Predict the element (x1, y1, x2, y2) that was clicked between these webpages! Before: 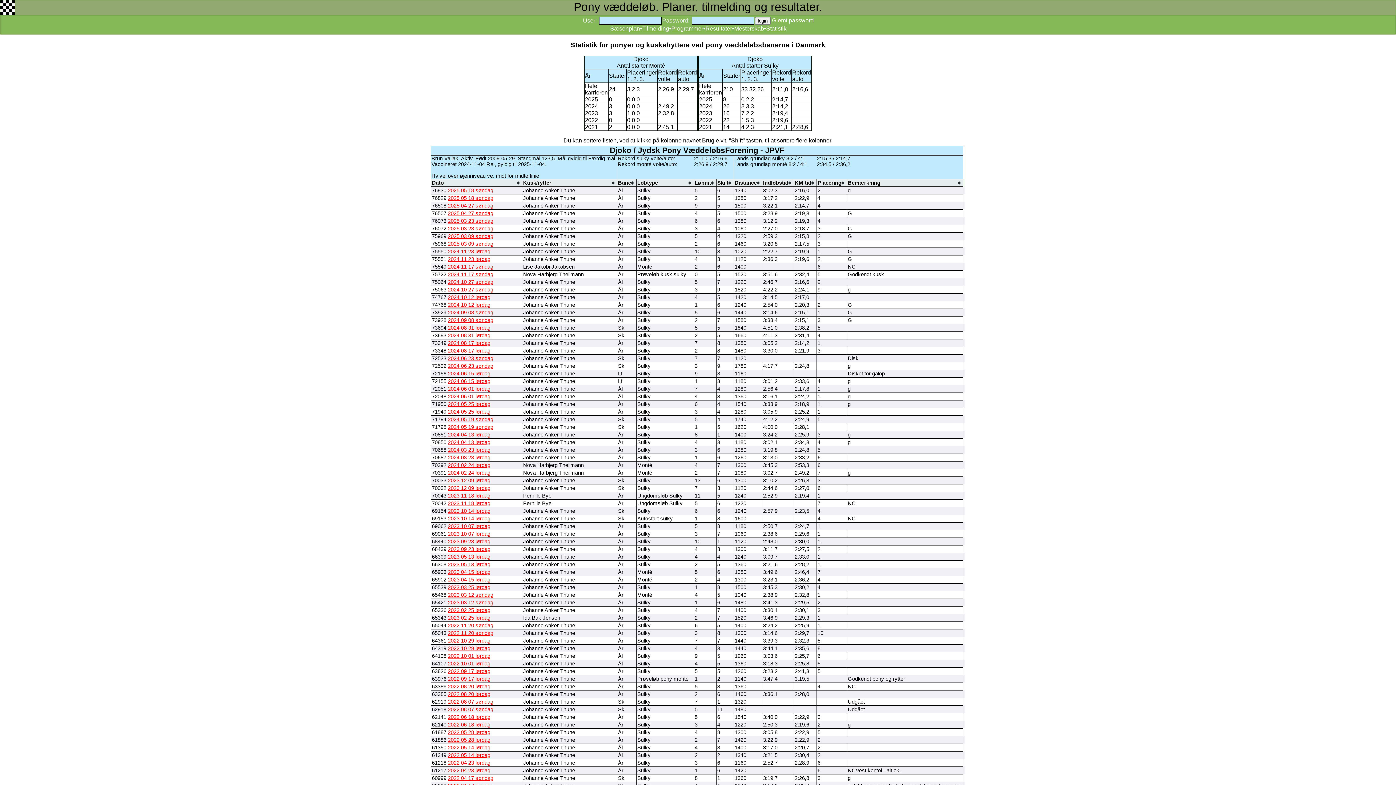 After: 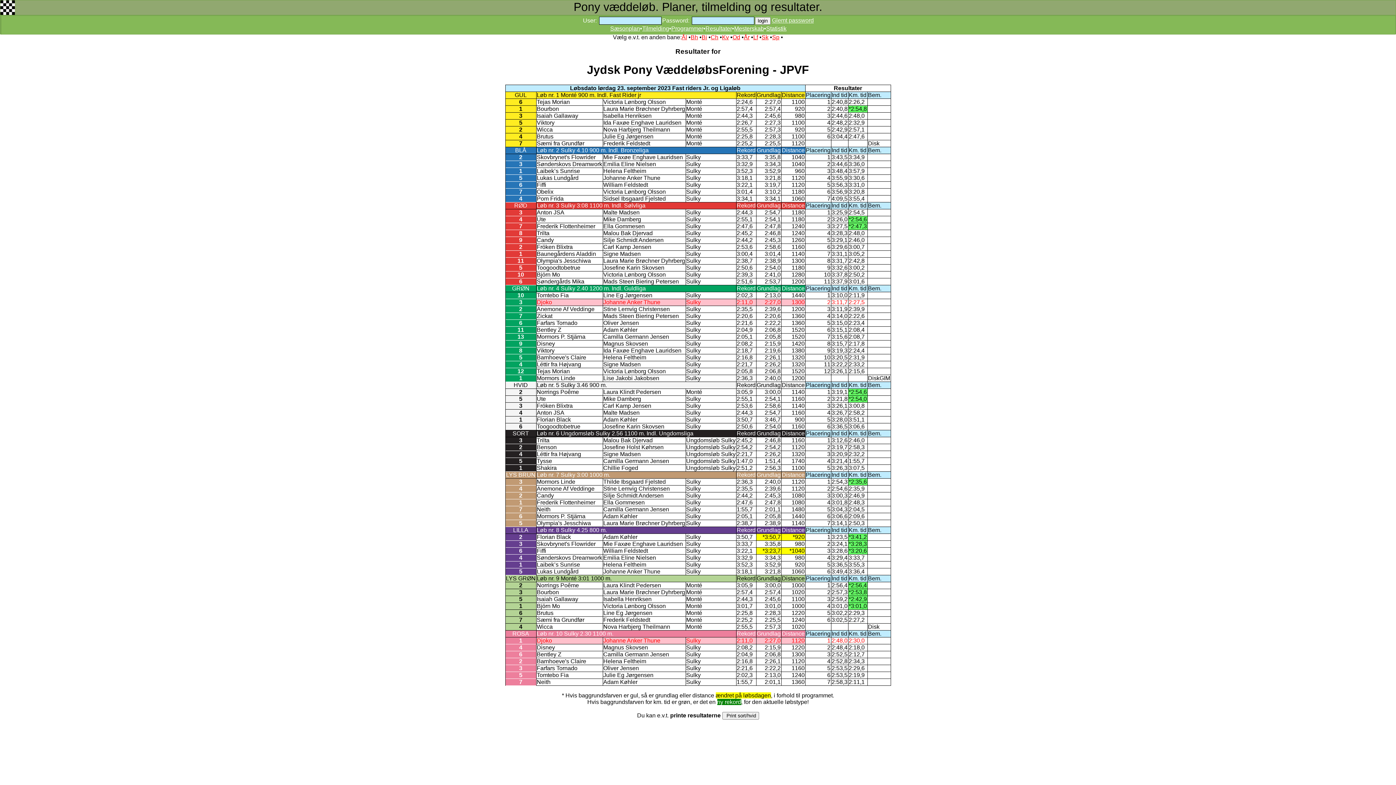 Action: label: 2023 09 23 lørdag bbox: (448, 539, 490, 544)